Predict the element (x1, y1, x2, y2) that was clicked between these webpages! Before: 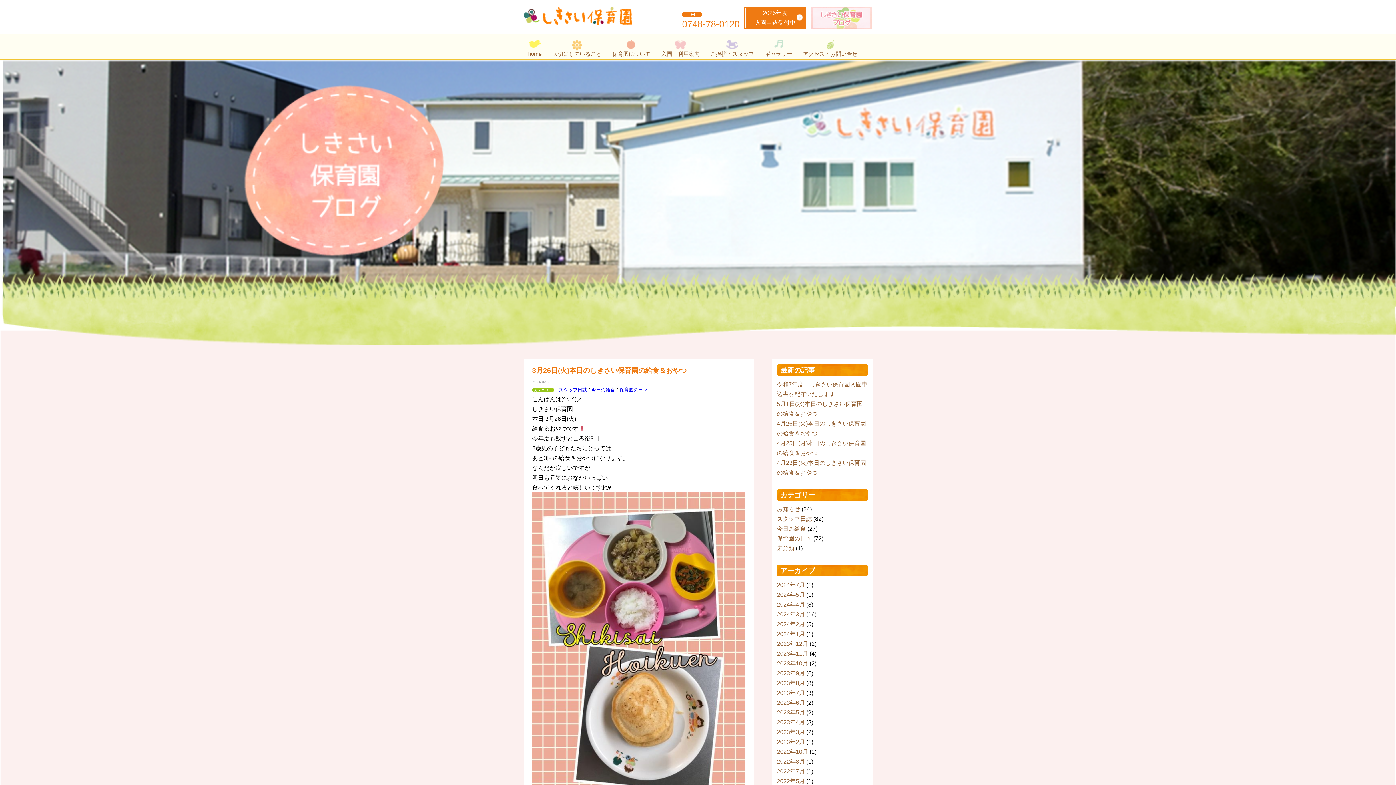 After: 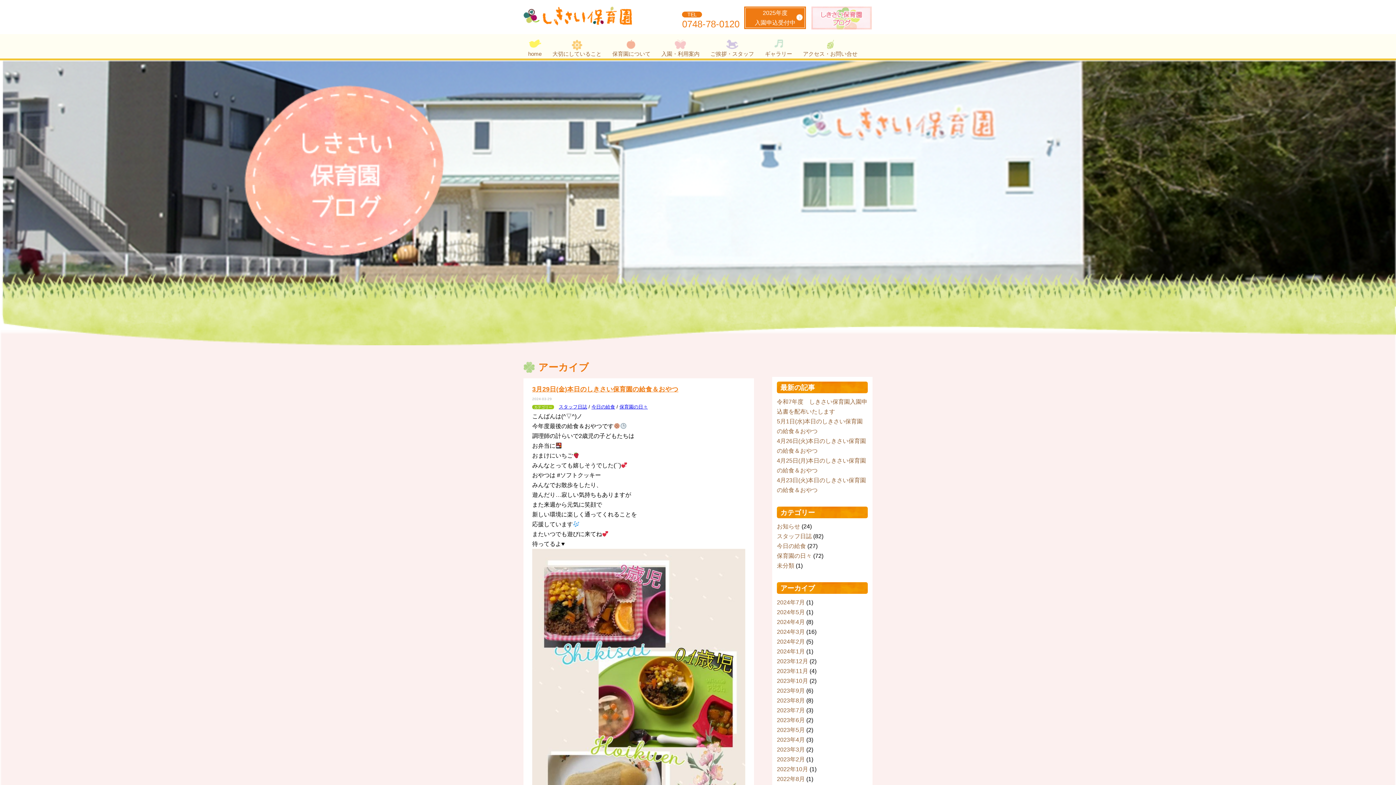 Action: bbox: (777, 611, 805, 617) label: 2024年3月